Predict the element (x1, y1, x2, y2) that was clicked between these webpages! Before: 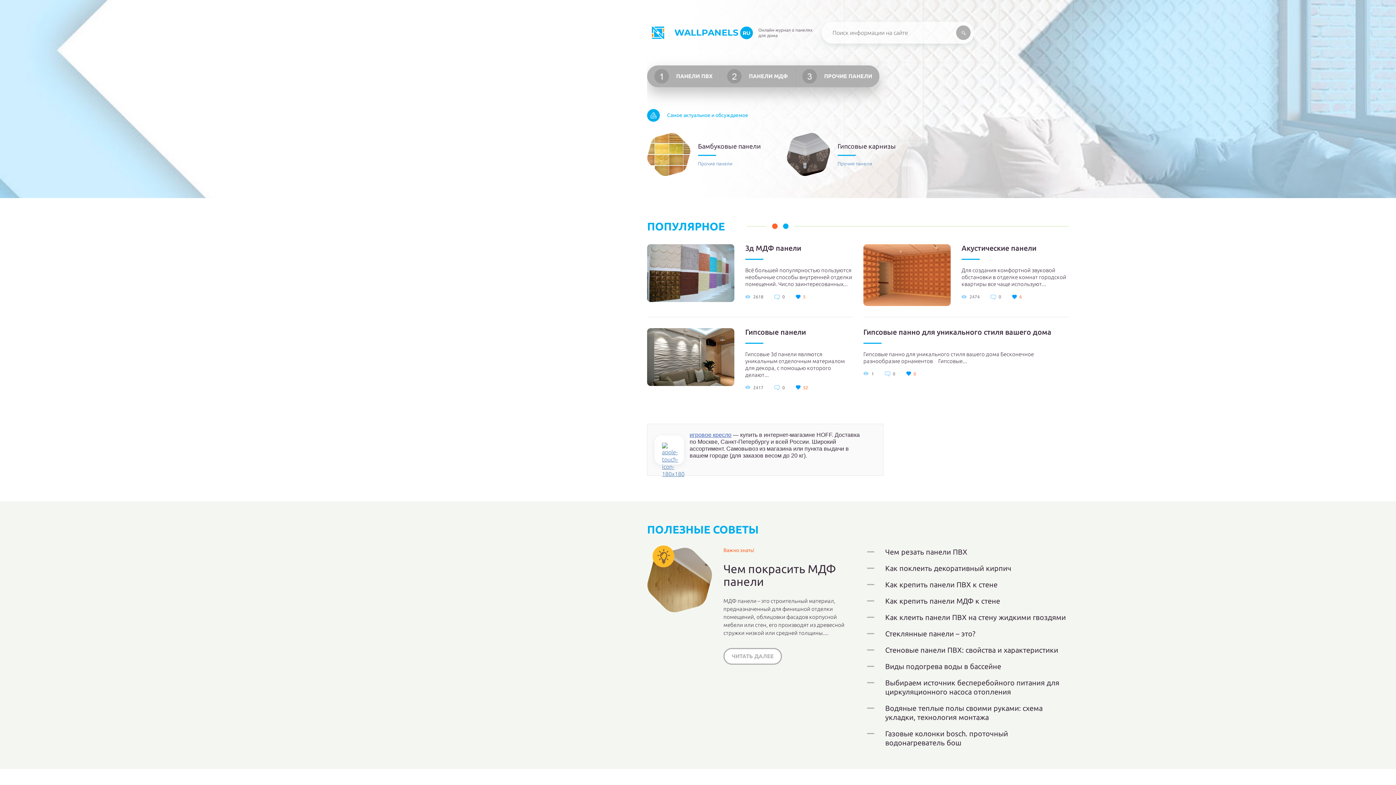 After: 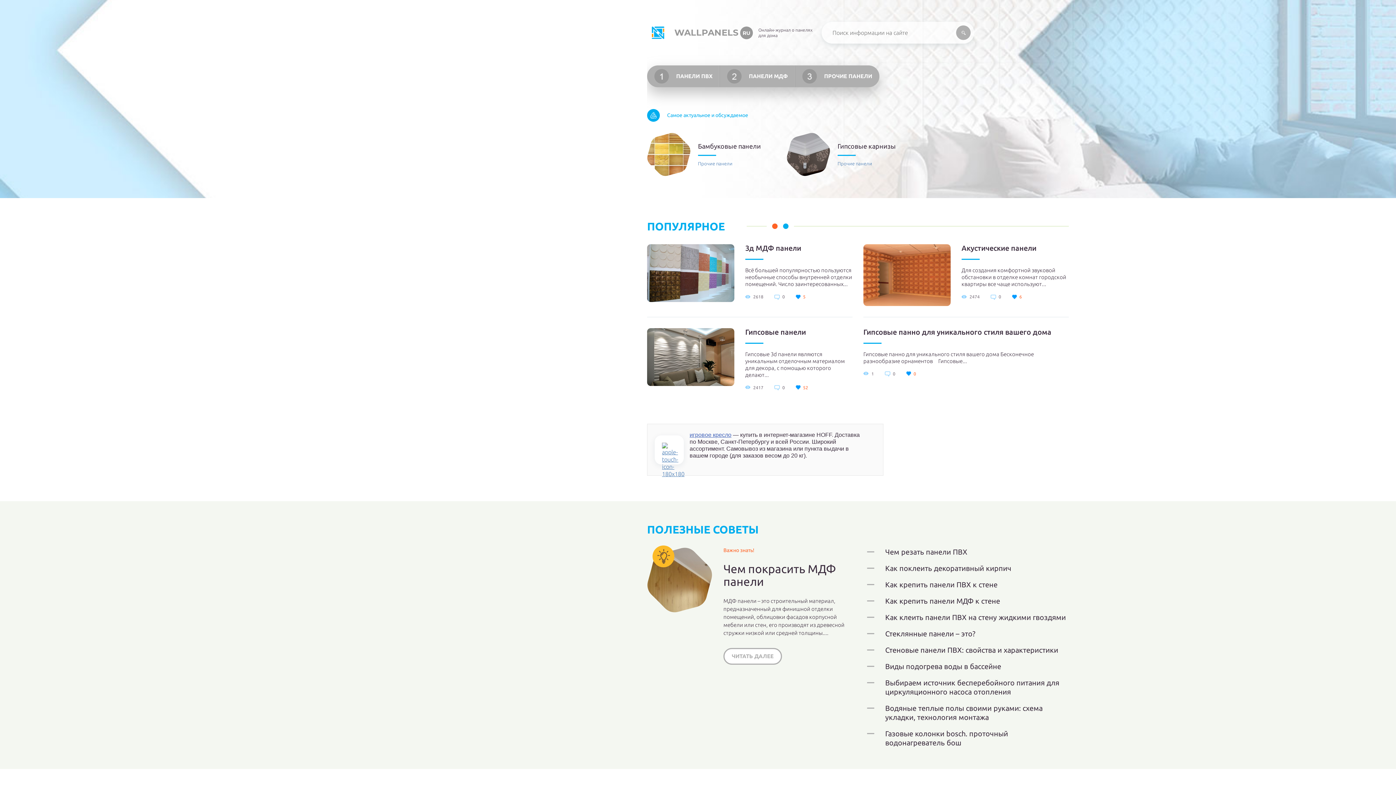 Action: bbox: (647, 23, 753, 41) label: WALLPANELS
RU